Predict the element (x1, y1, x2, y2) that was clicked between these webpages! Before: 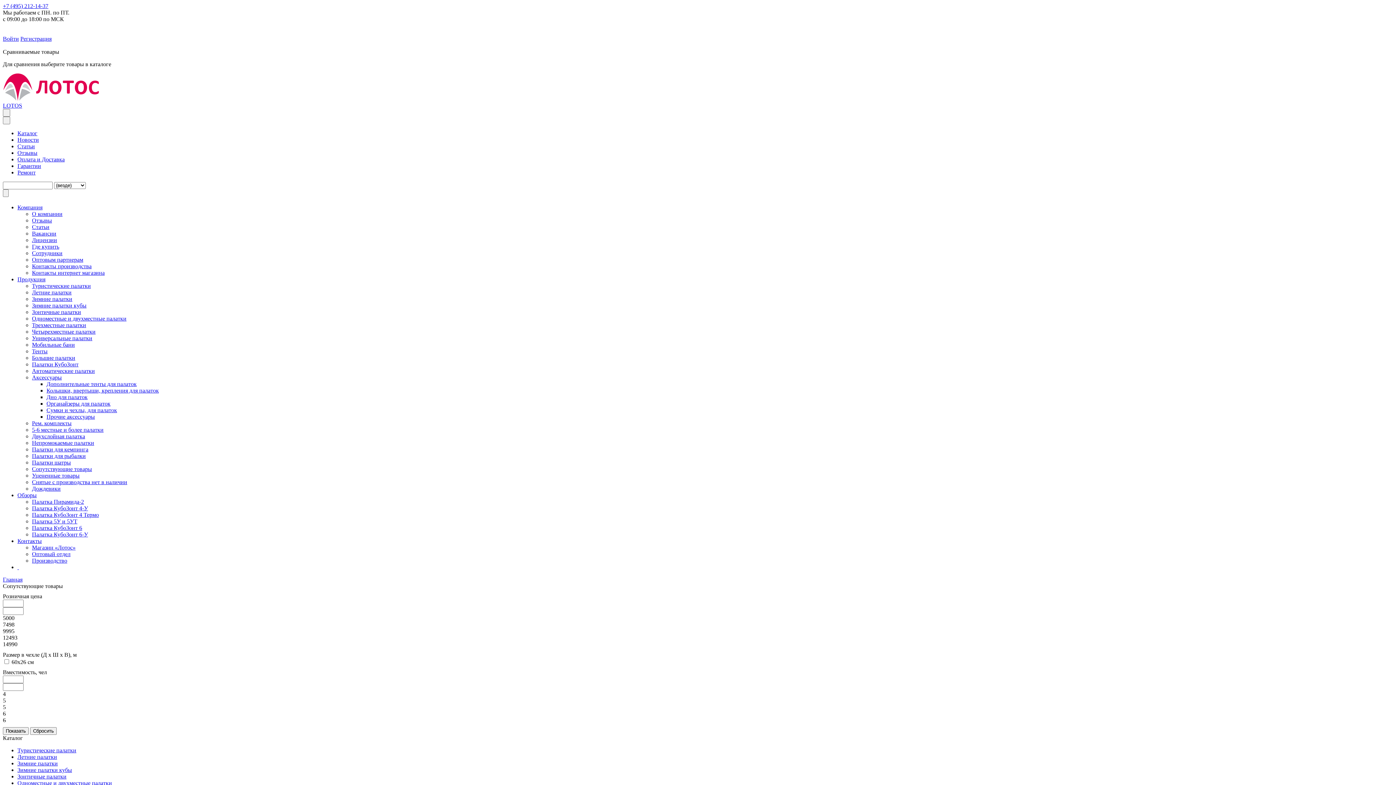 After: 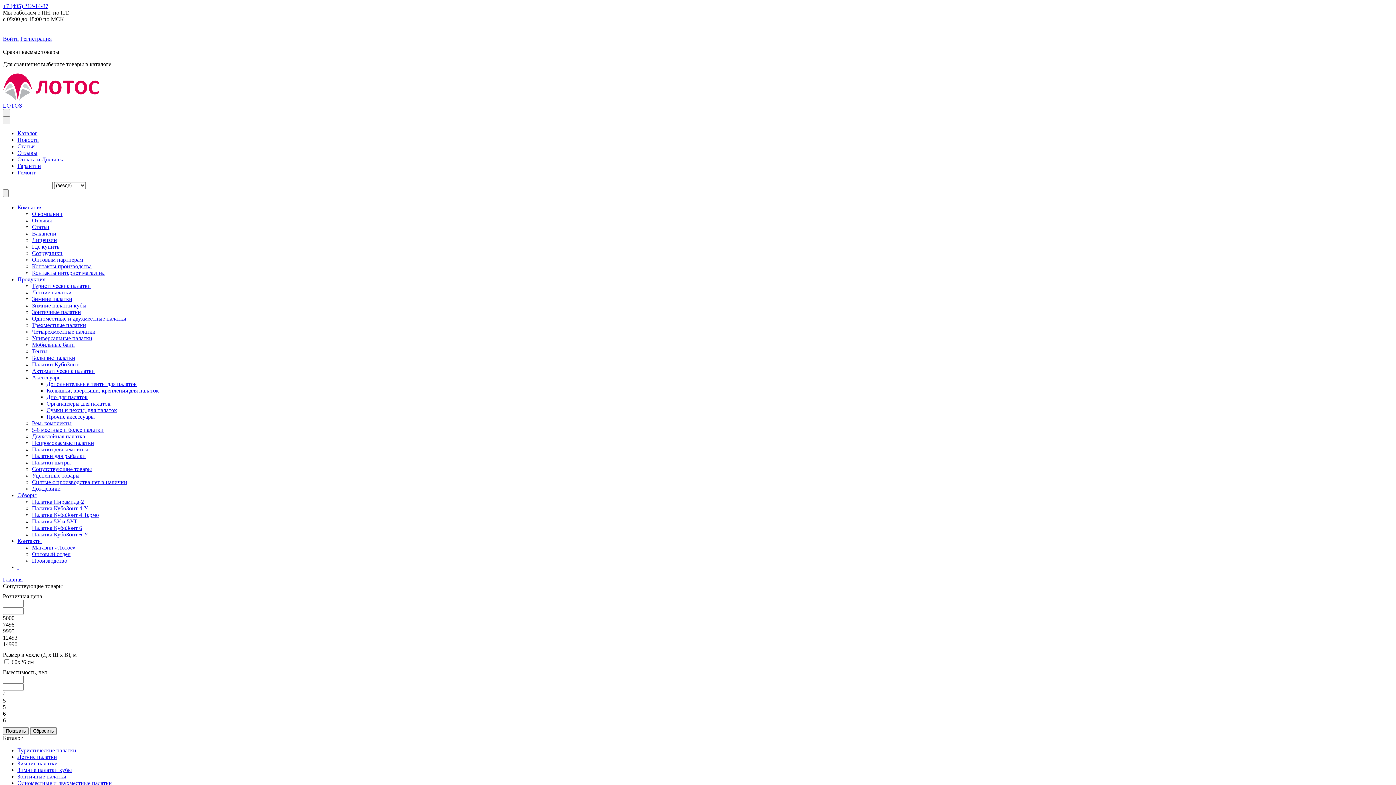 Action: bbox: (32, 466, 92, 472) label: Сопутствующие товары